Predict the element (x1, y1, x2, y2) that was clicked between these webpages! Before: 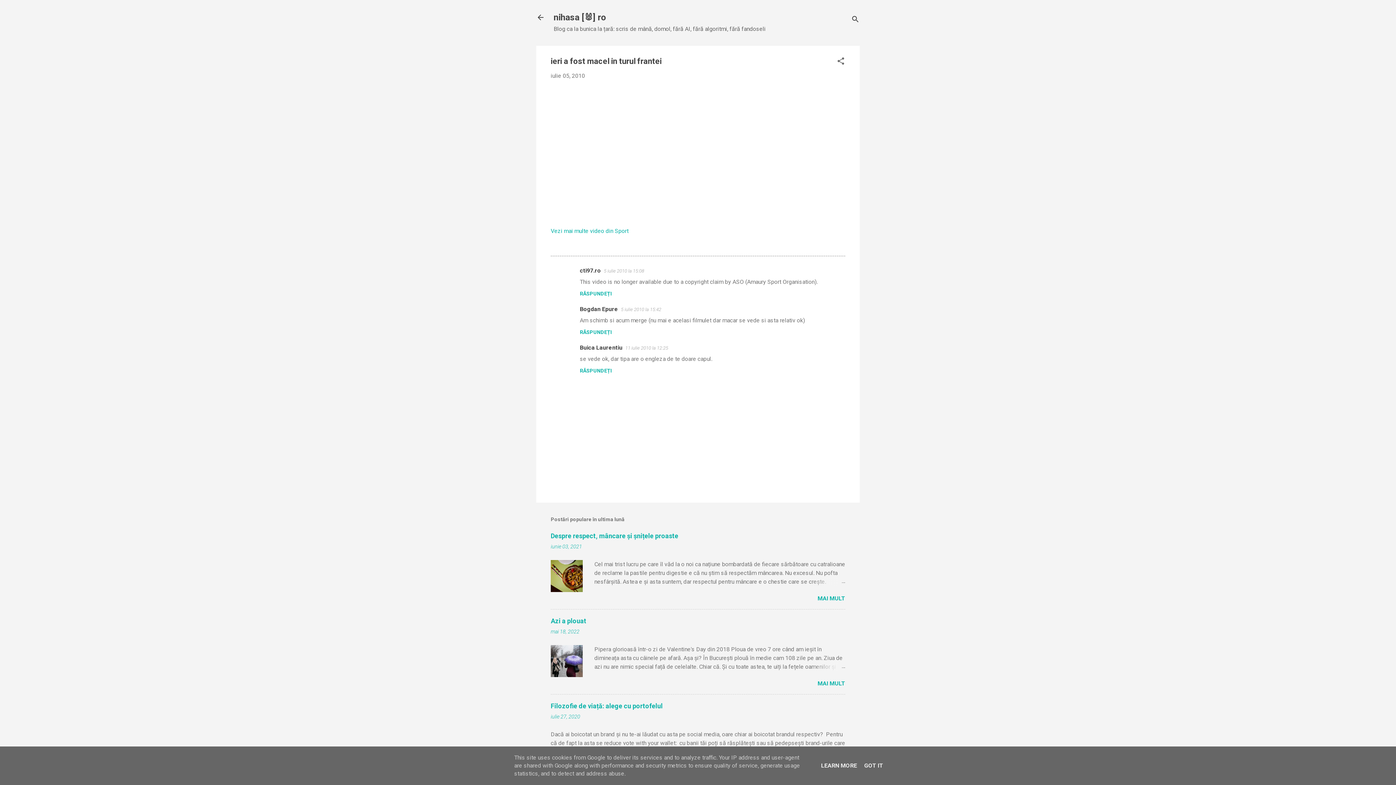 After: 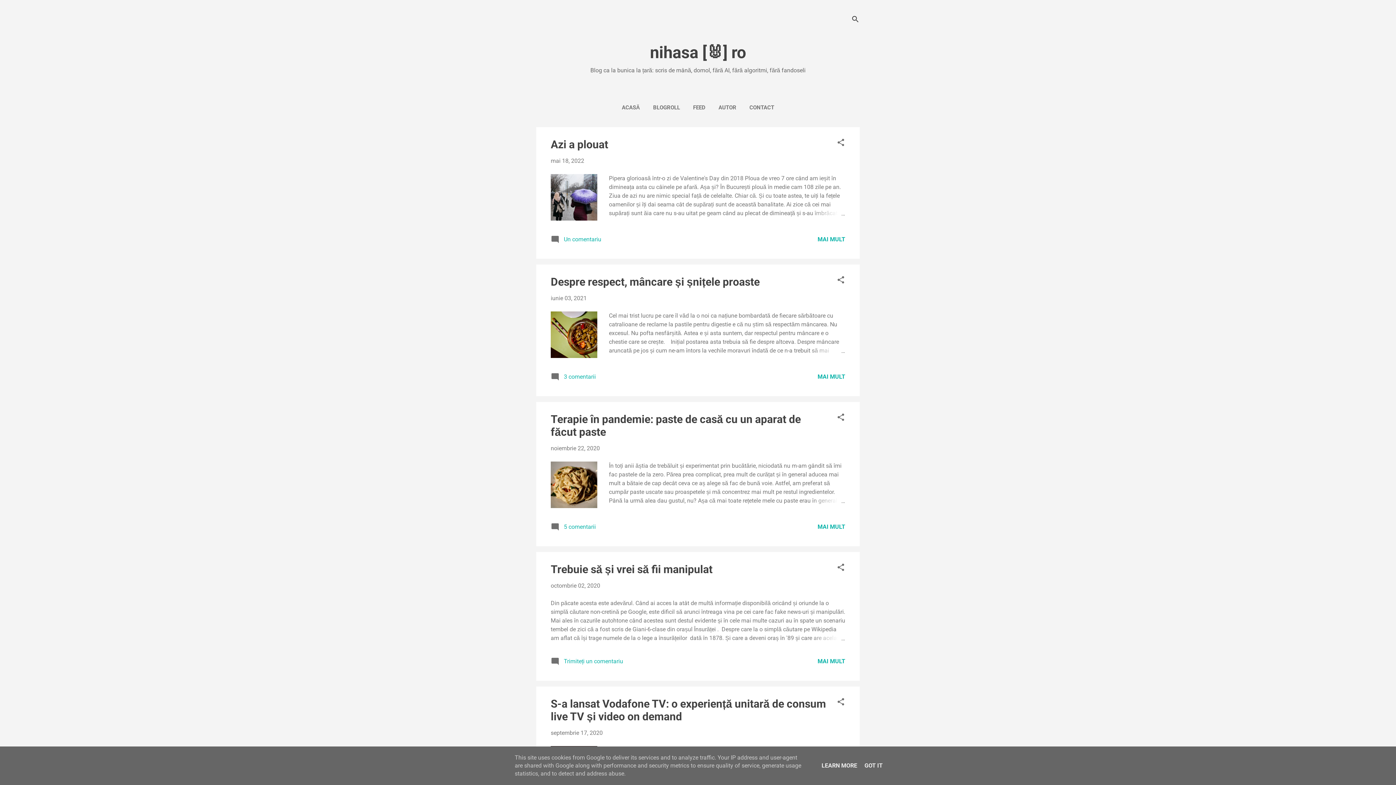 Action: bbox: (536, 13, 545, 23)